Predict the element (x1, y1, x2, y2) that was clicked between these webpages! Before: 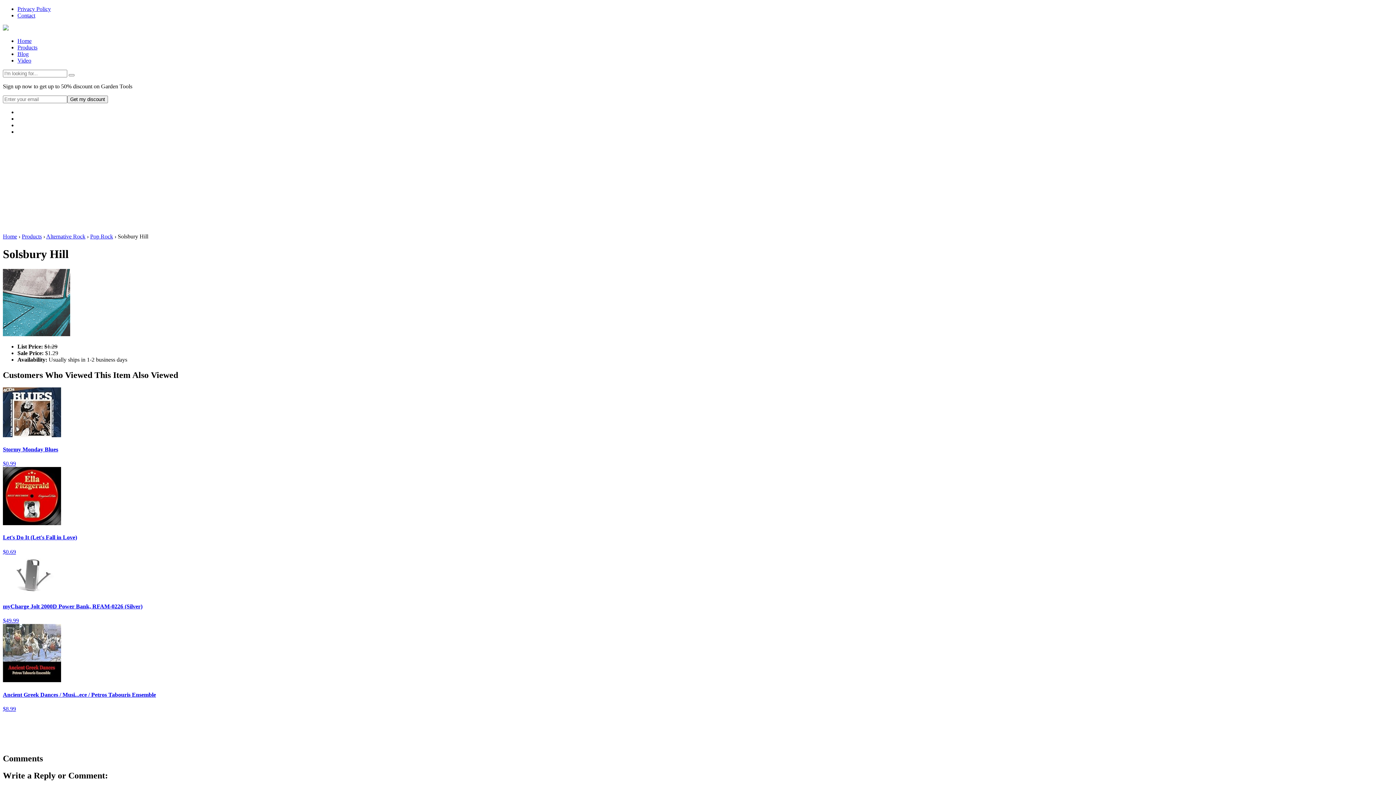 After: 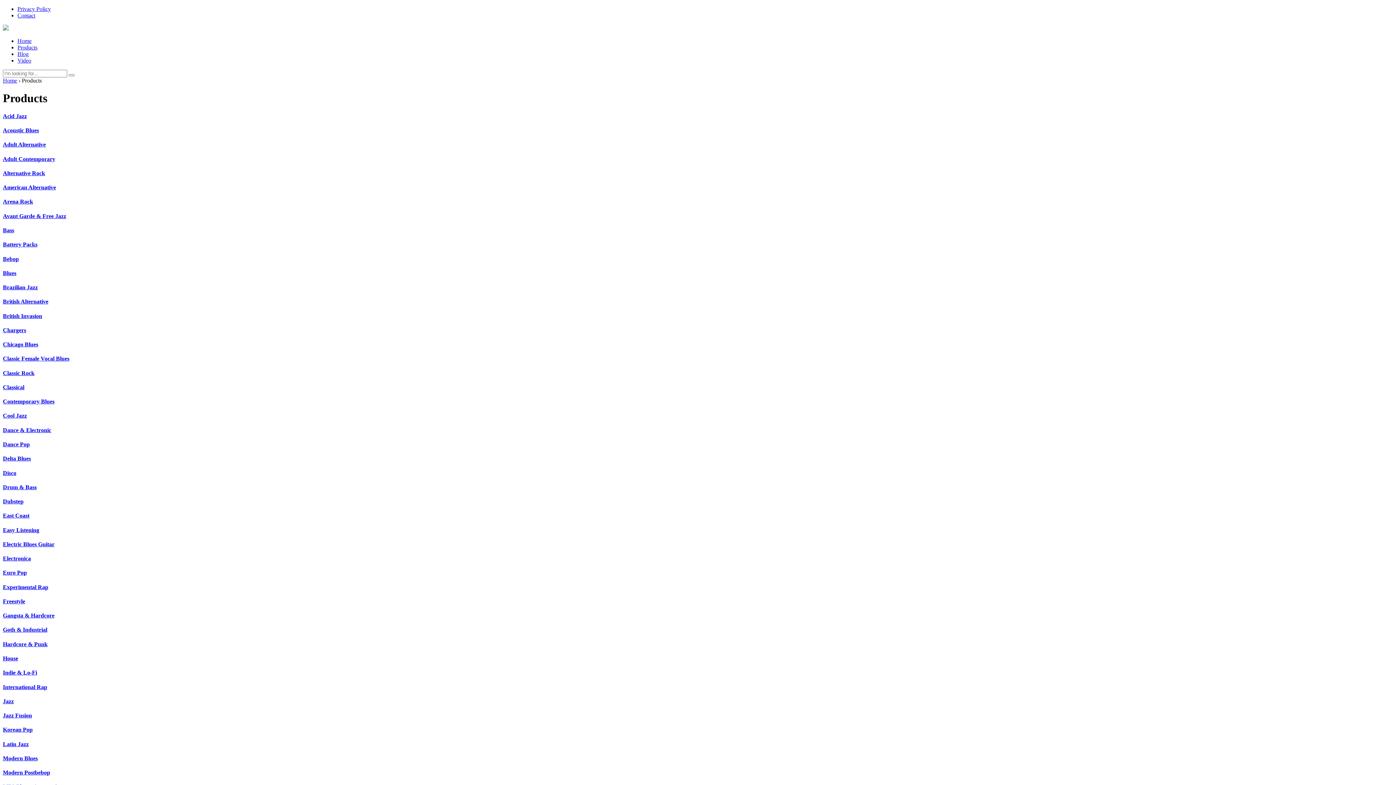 Action: label: Products bbox: (17, 44, 37, 50)